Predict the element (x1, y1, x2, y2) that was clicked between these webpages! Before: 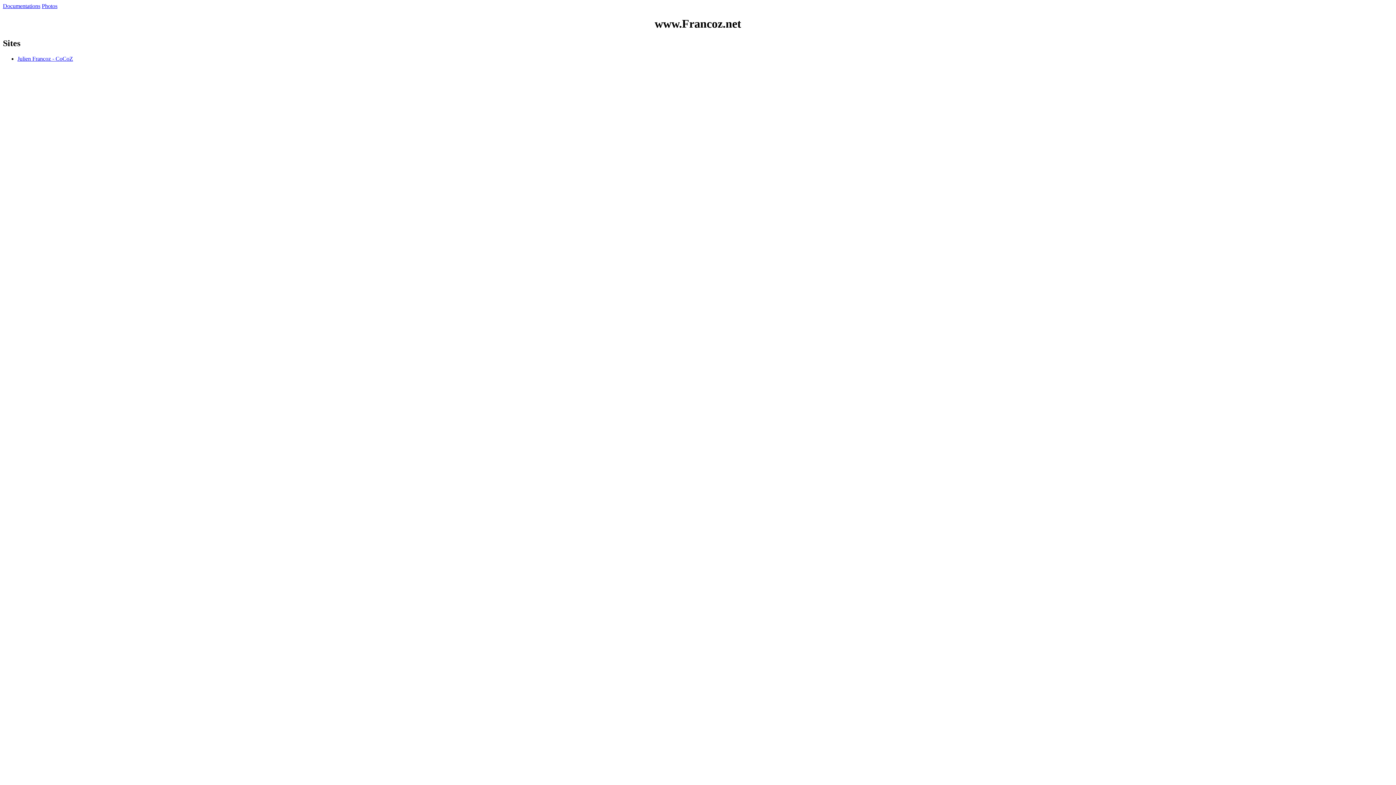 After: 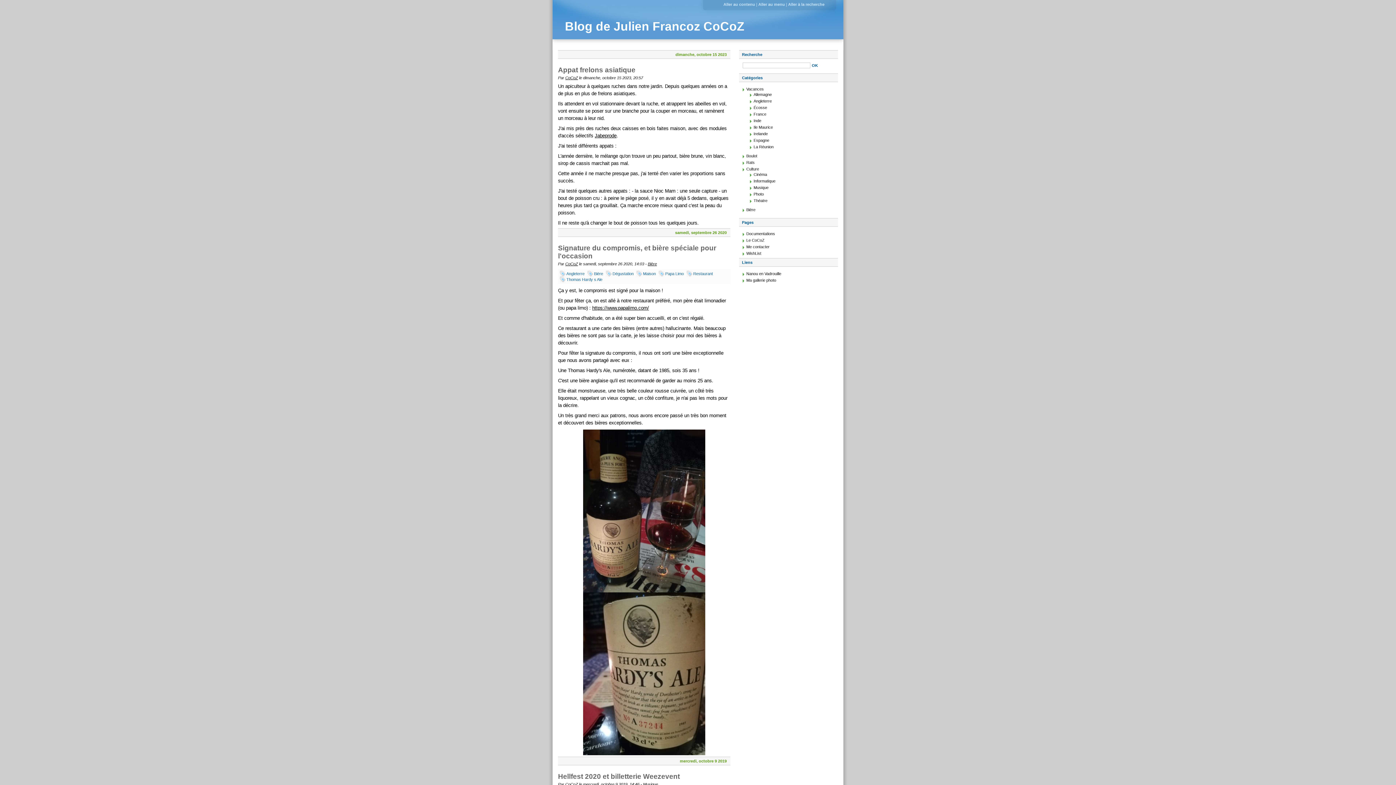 Action: bbox: (17, 55, 73, 61) label: Julien Francoz - CoCoZ